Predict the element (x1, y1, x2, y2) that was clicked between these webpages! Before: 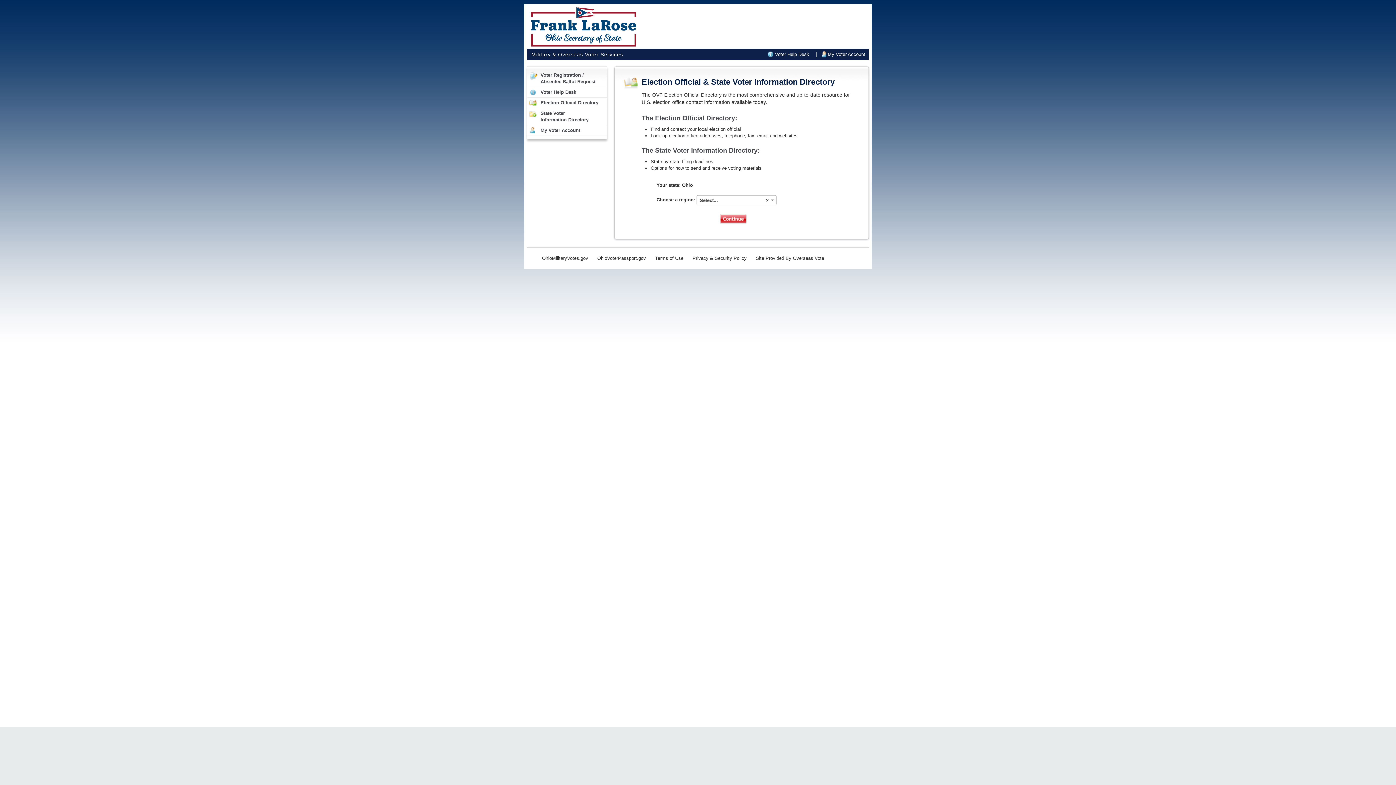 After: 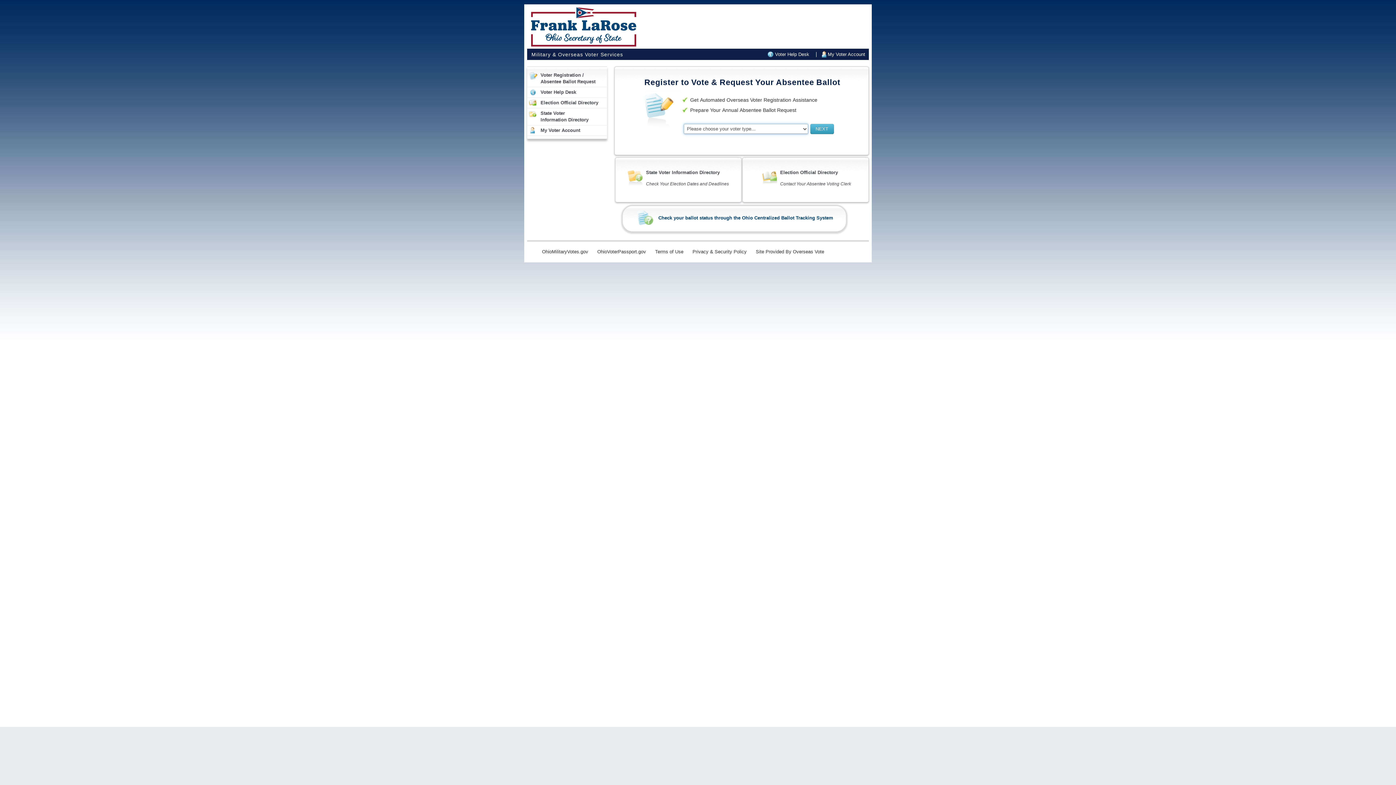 Action: bbox: (527, 24, 636, 30)